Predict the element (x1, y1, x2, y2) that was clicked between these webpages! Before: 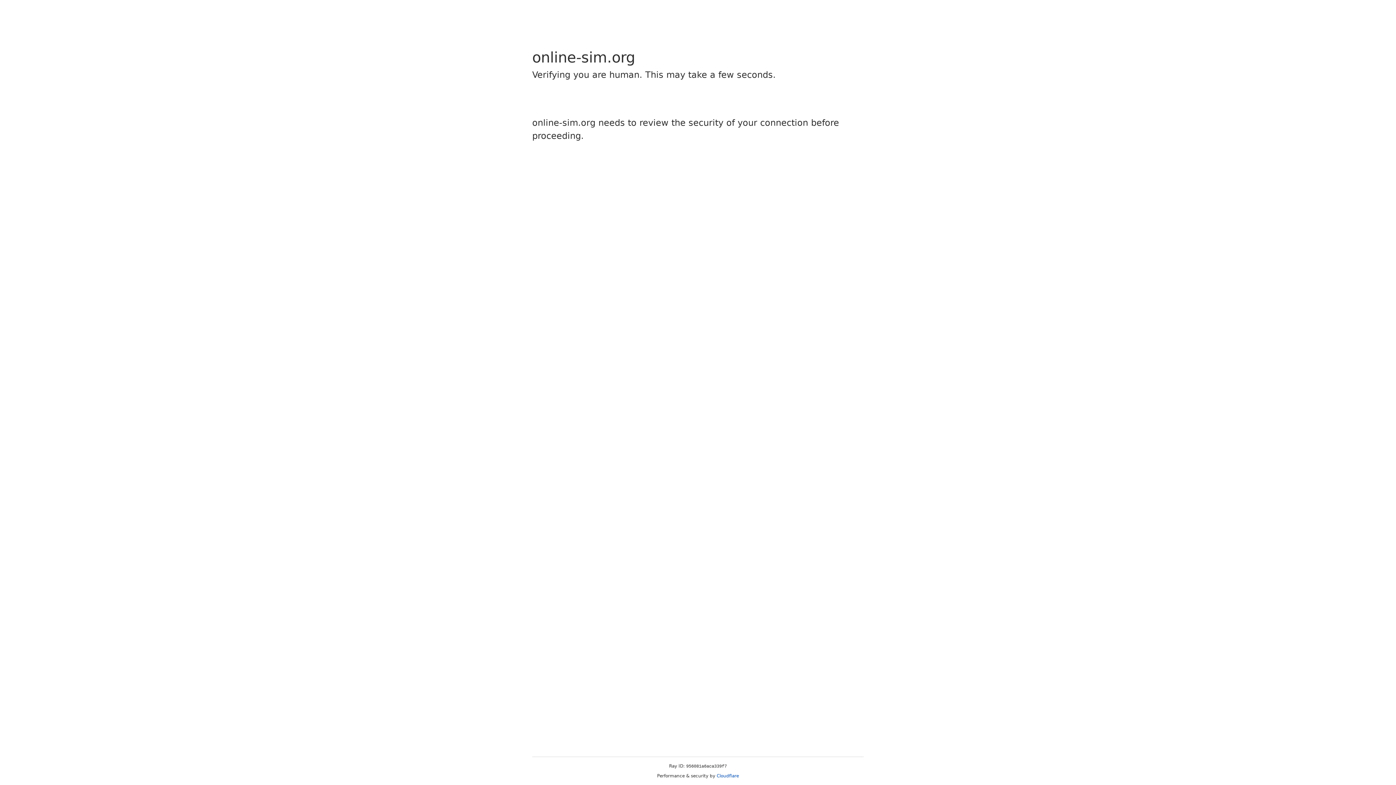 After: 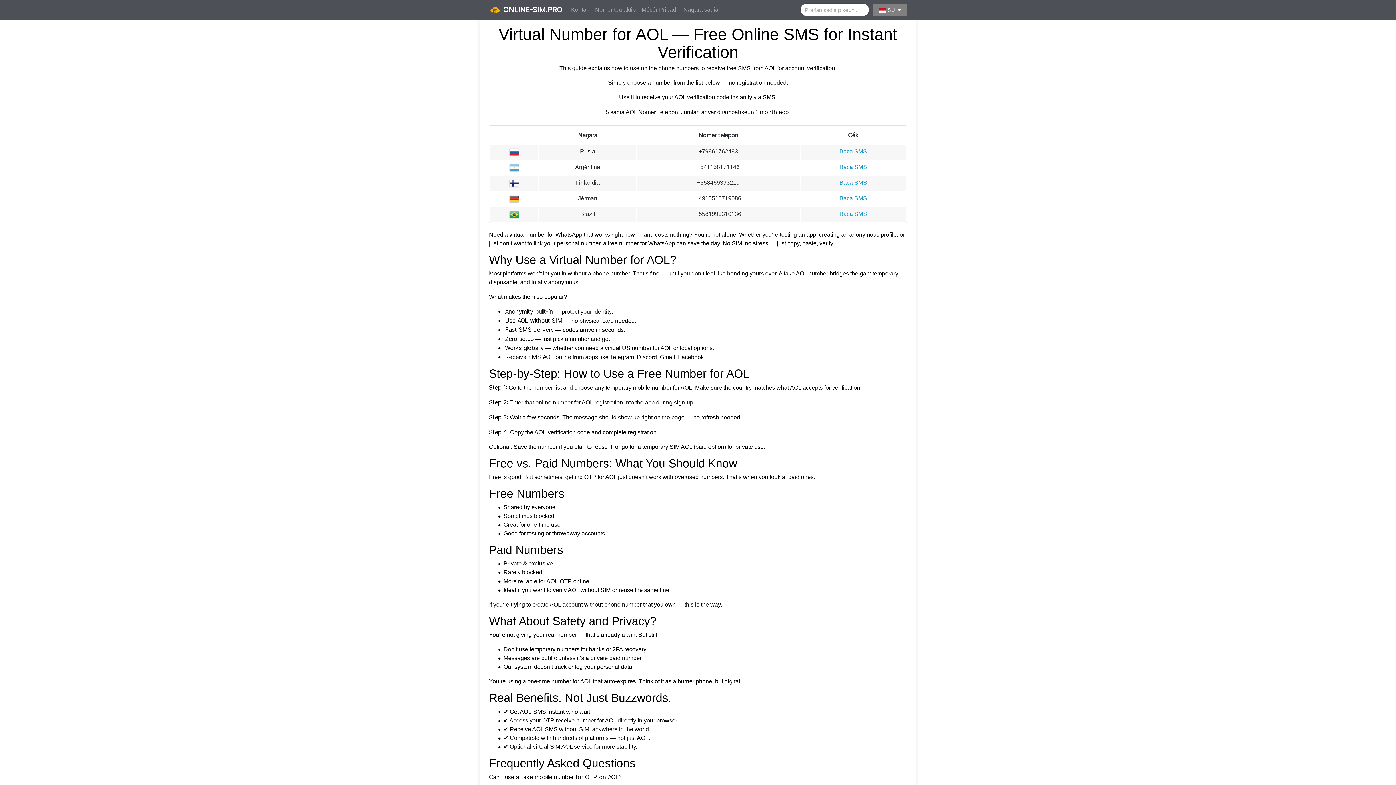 Action: bbox: (716, 773, 739, 778) label: Cloudflare